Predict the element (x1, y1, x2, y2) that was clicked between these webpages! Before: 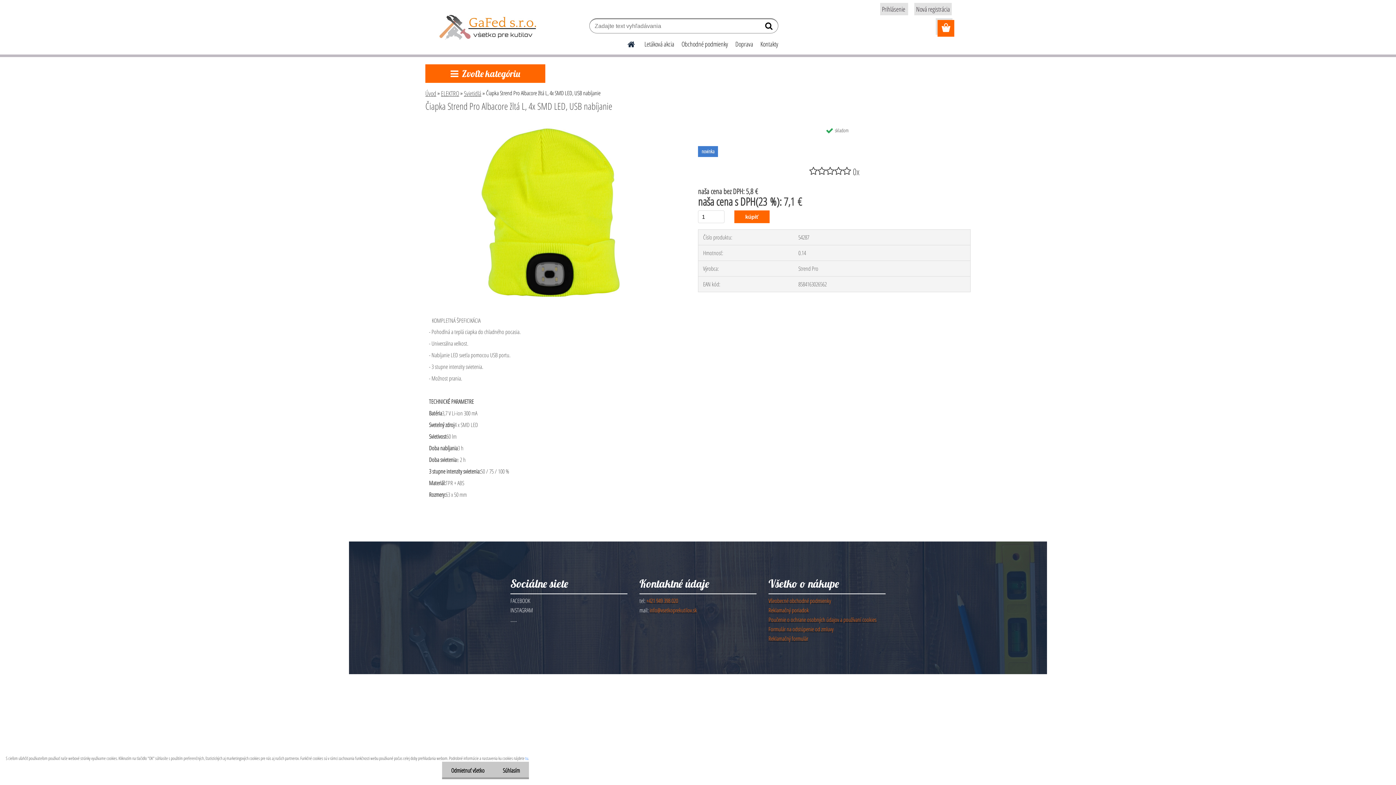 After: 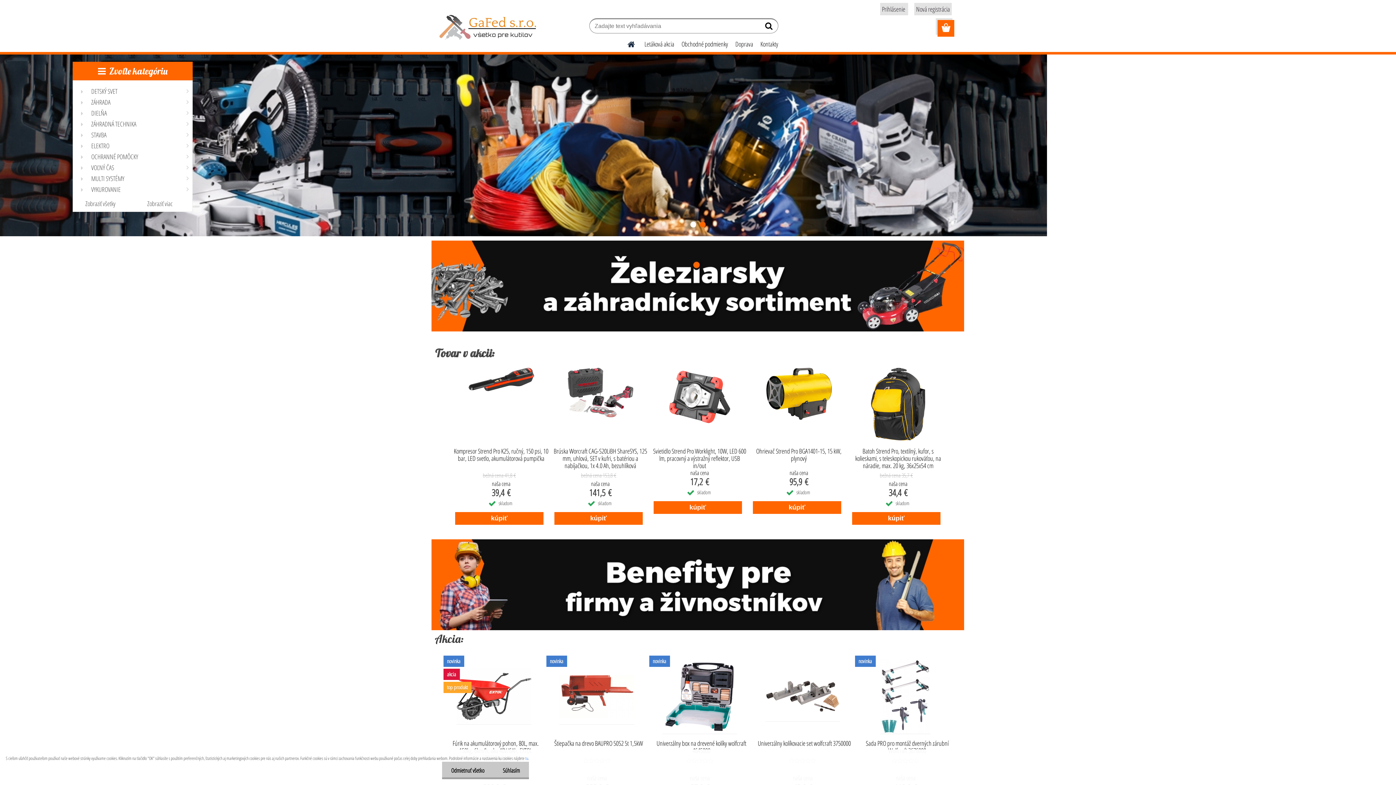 Action: label: Úvod bbox: (425, 89, 436, 97)